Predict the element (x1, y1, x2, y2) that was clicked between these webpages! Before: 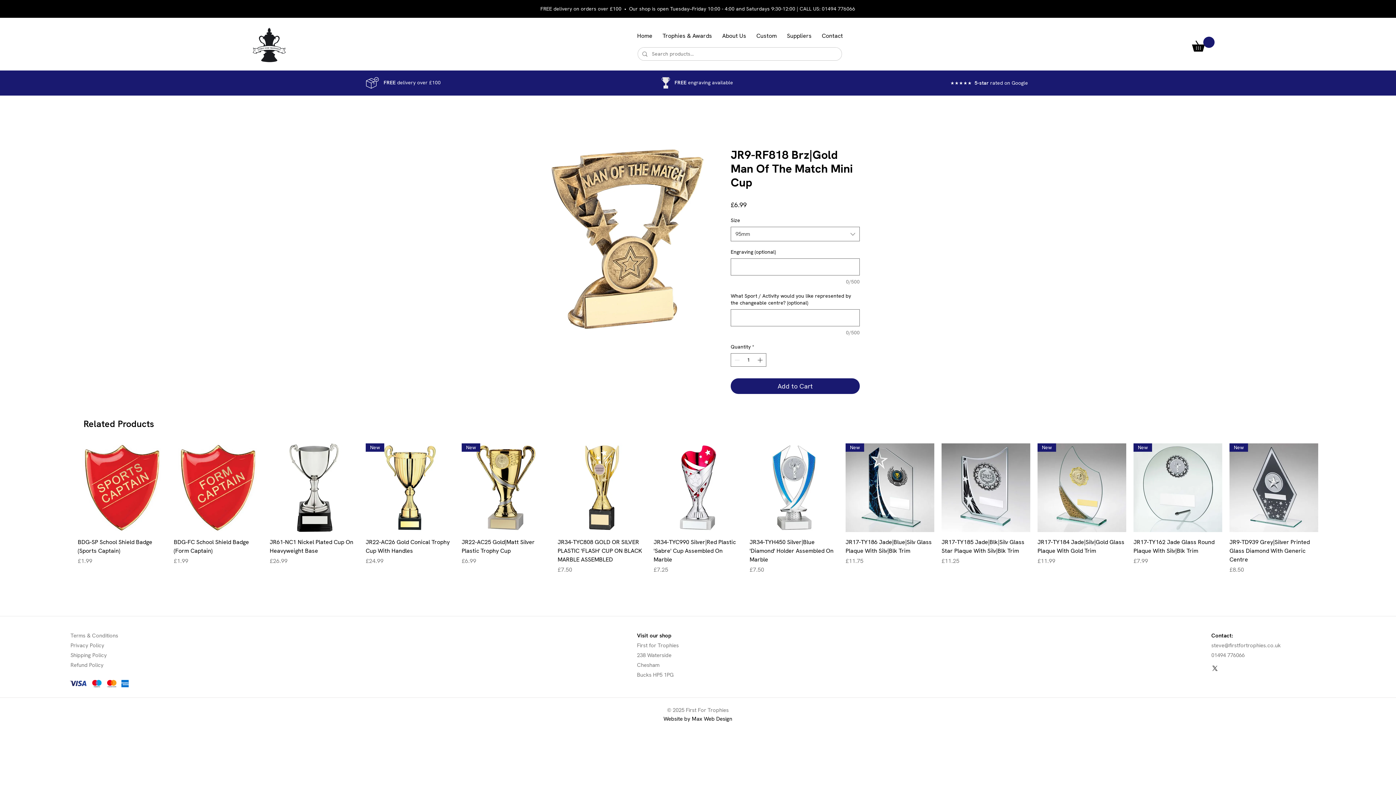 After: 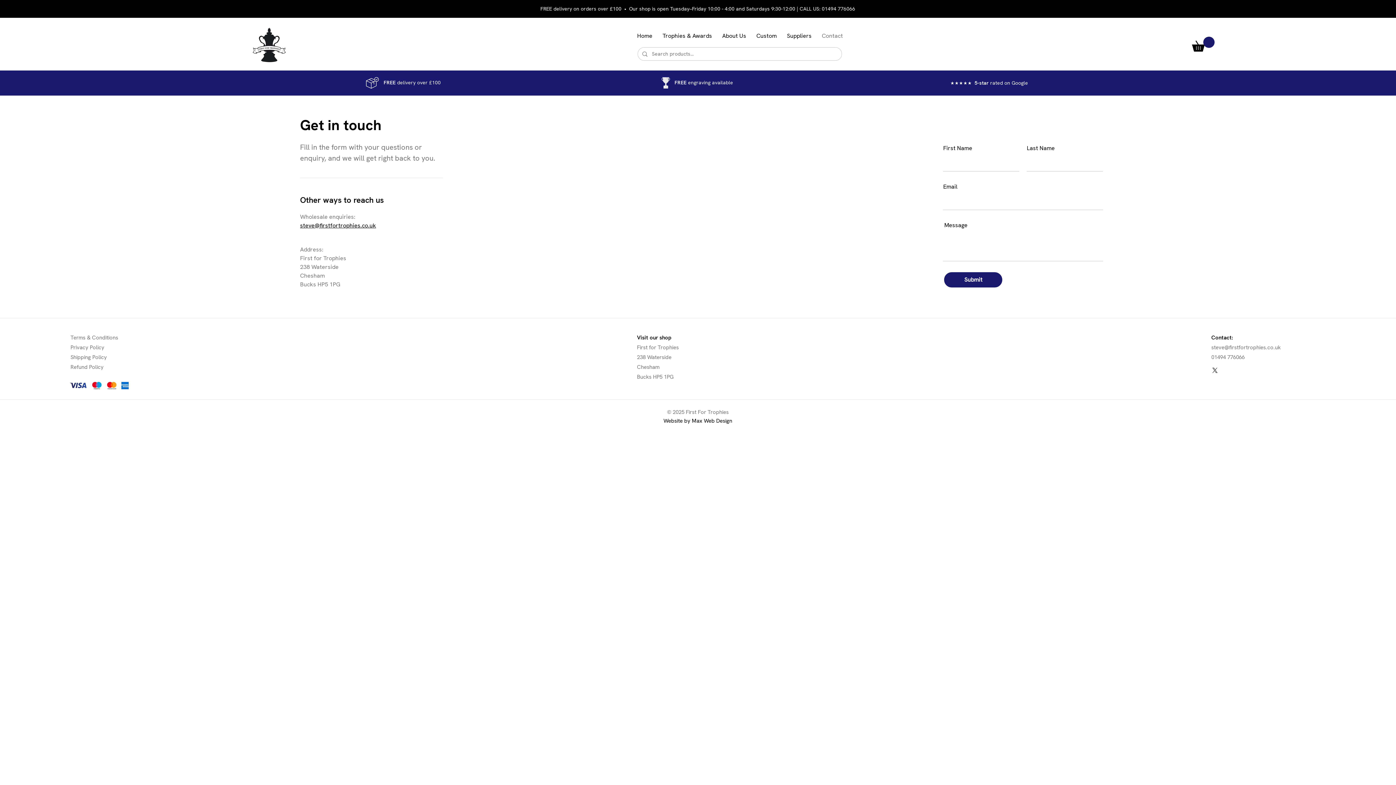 Action: label: Contact bbox: (818, 28, 846, 43)